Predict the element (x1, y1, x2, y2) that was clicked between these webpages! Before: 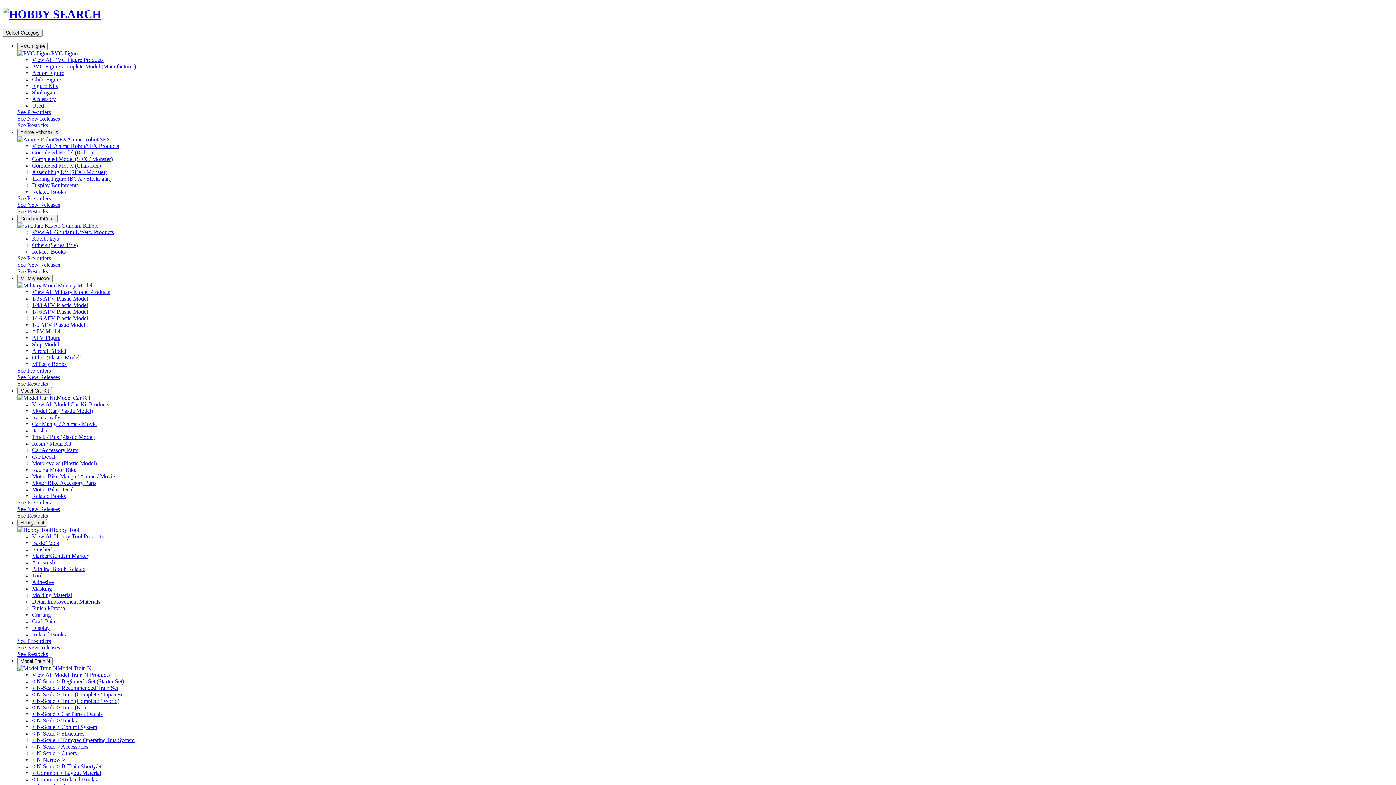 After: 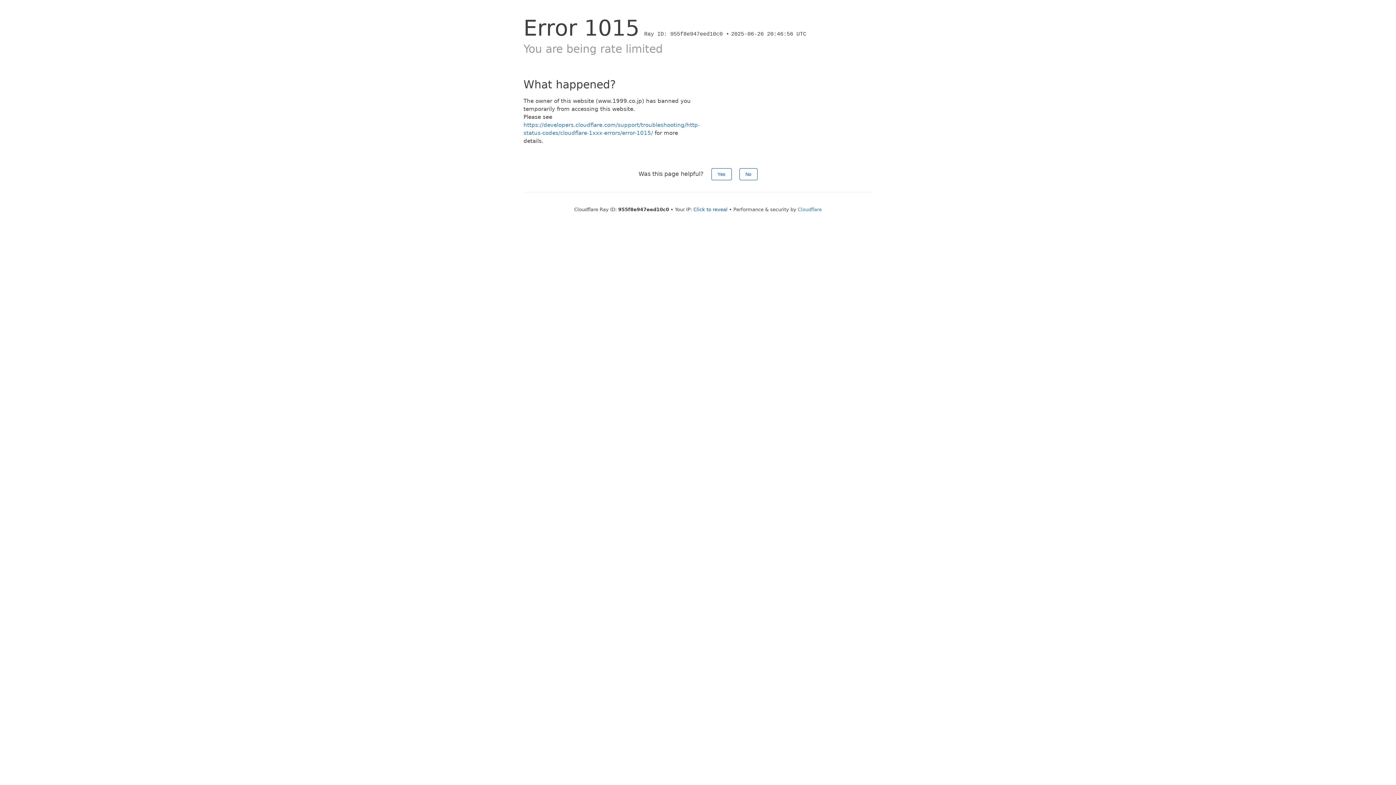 Action: label: 1/48 AFV Plastic Model bbox: (32, 302, 88, 308)